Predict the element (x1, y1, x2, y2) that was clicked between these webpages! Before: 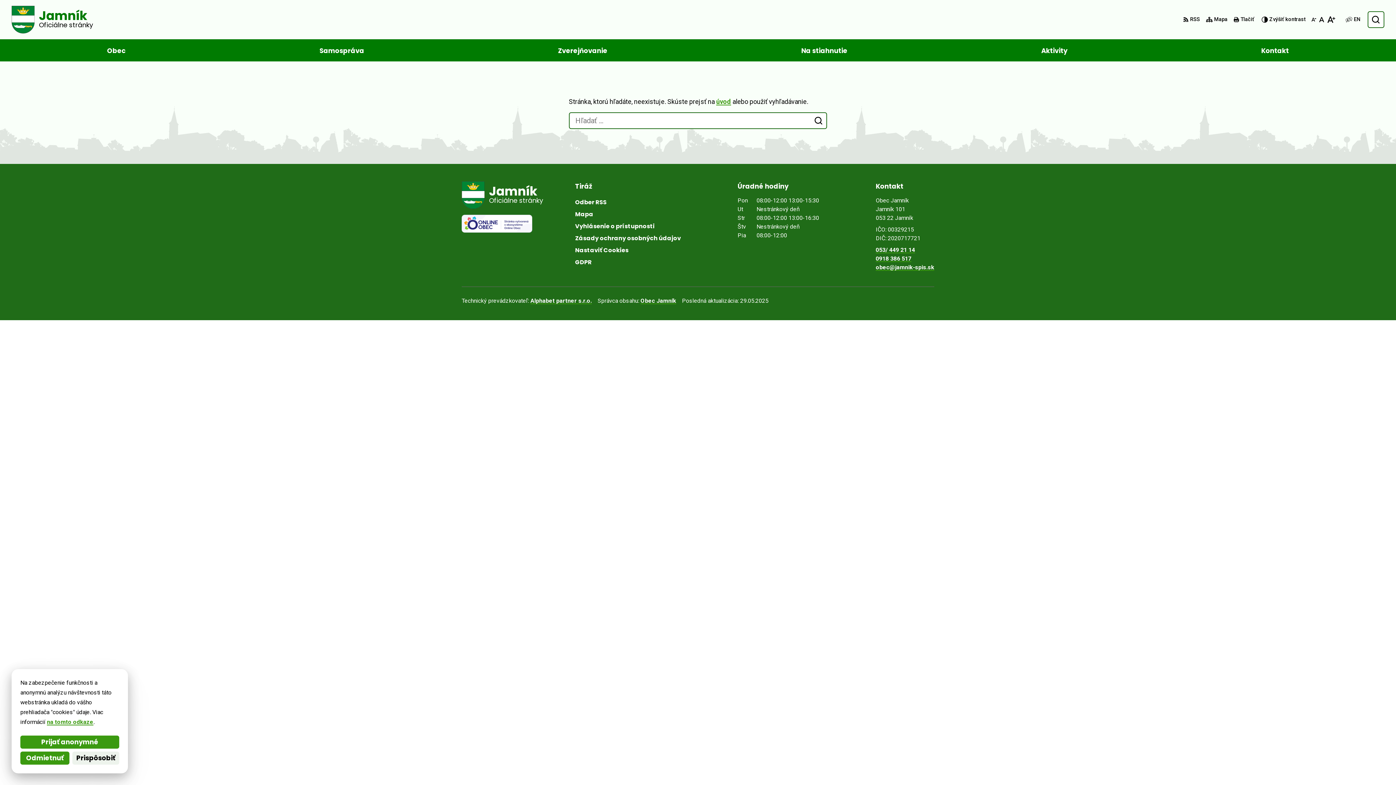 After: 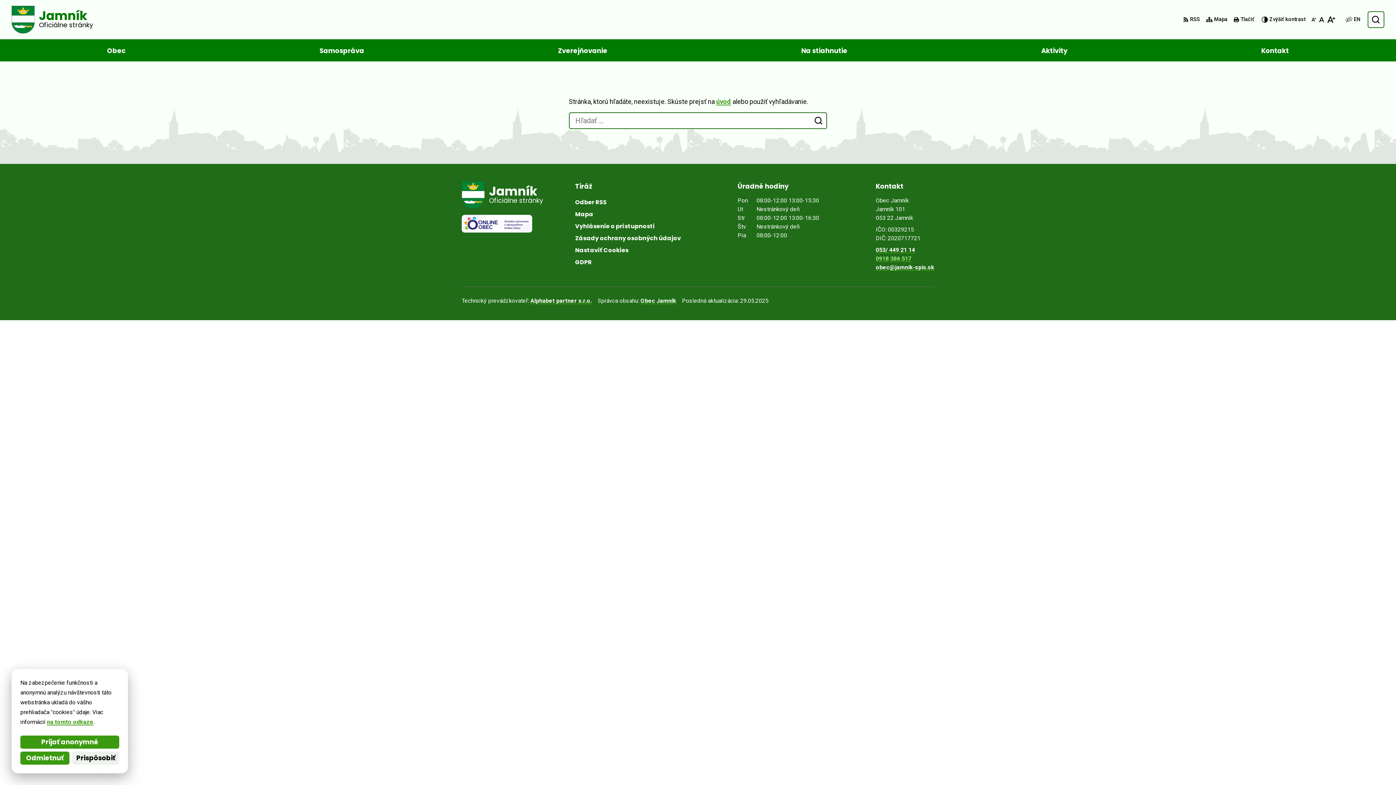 Action: bbox: (875, 255, 911, 262) label: 0918 386 517